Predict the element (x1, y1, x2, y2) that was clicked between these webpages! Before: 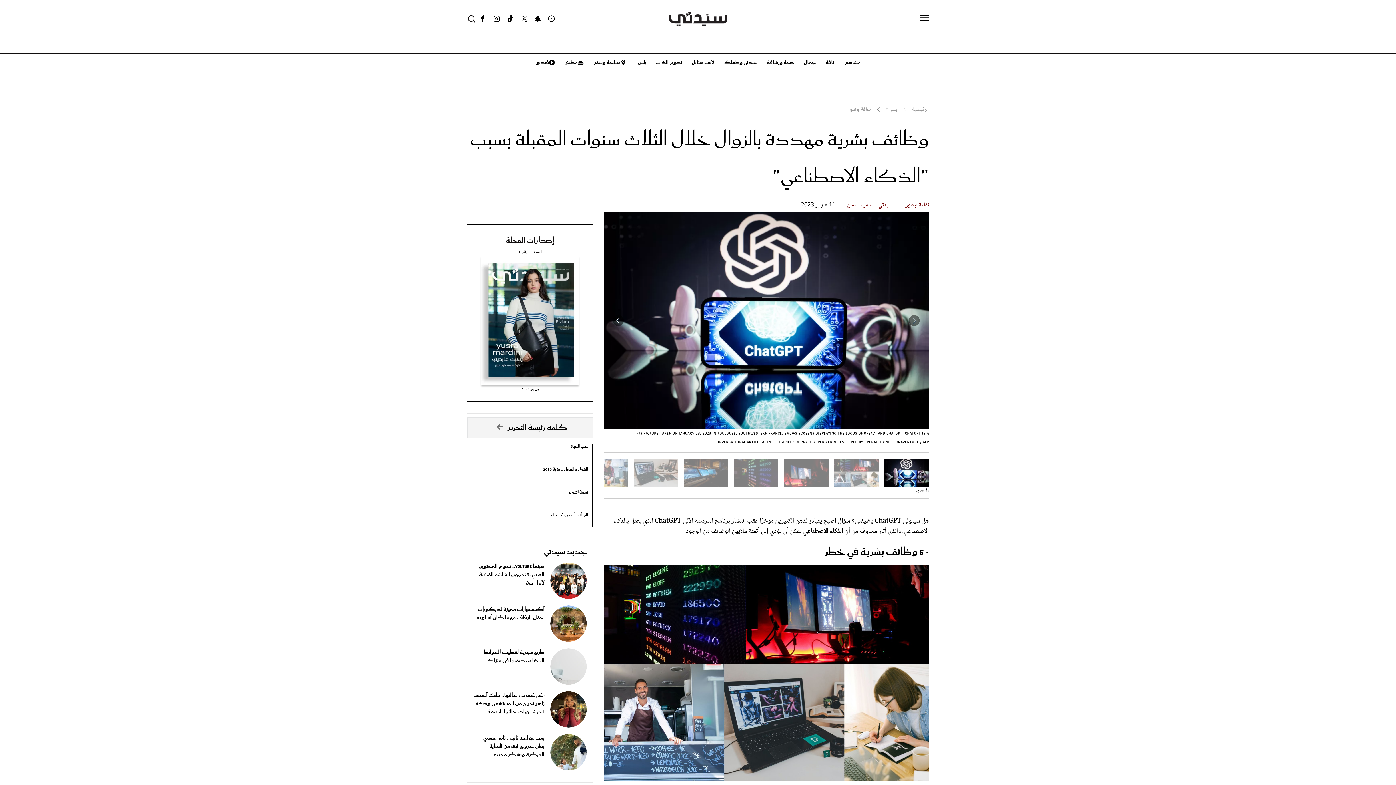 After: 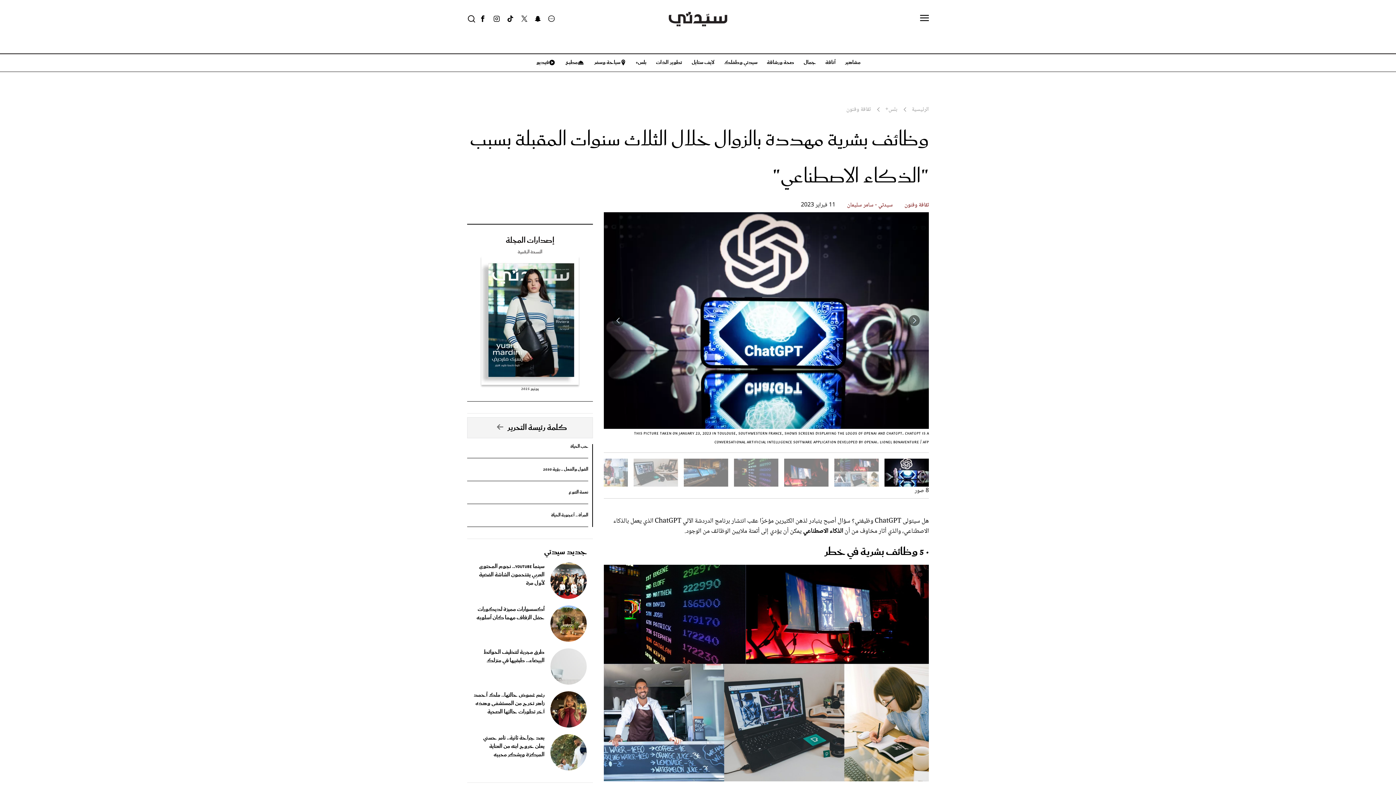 Action: bbox: (503, 9, 517, 28) label: Tiktok